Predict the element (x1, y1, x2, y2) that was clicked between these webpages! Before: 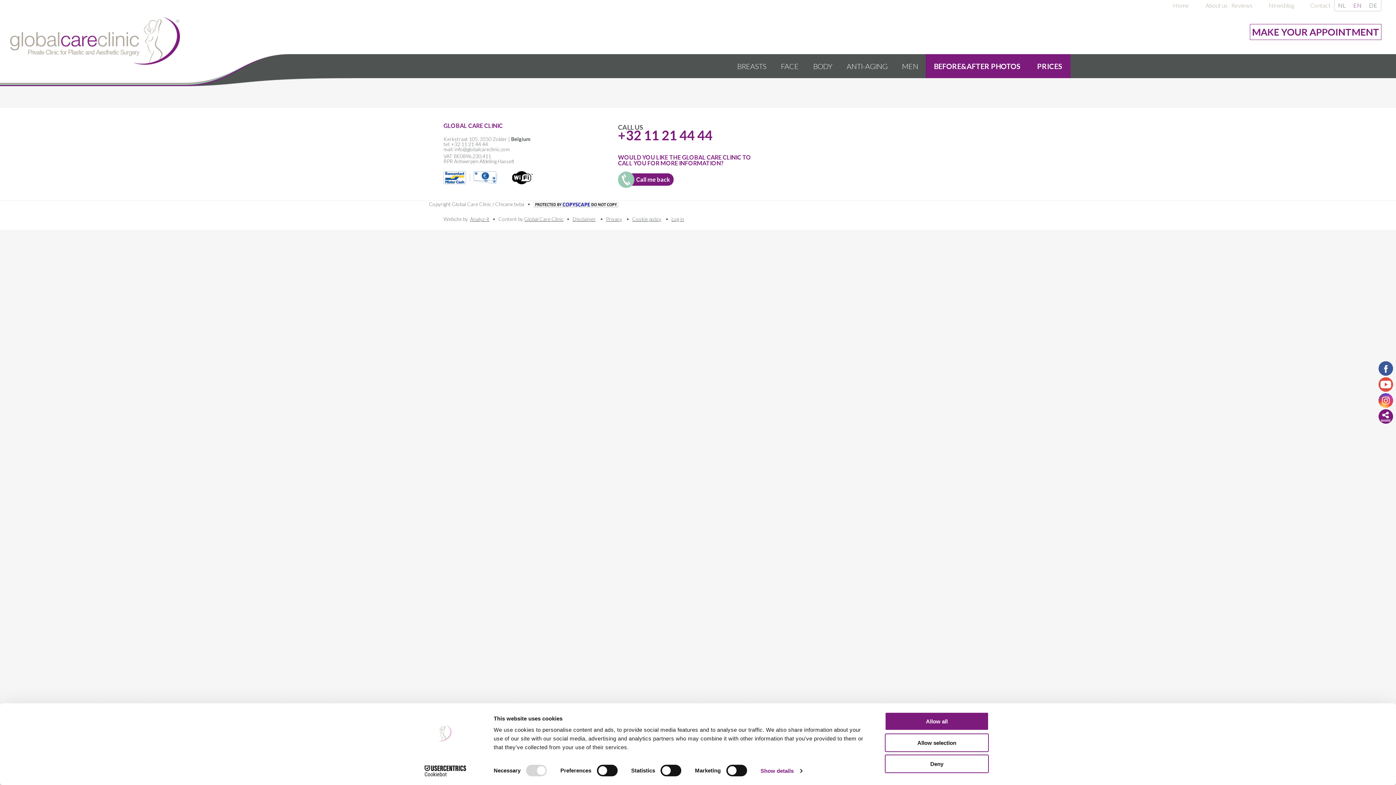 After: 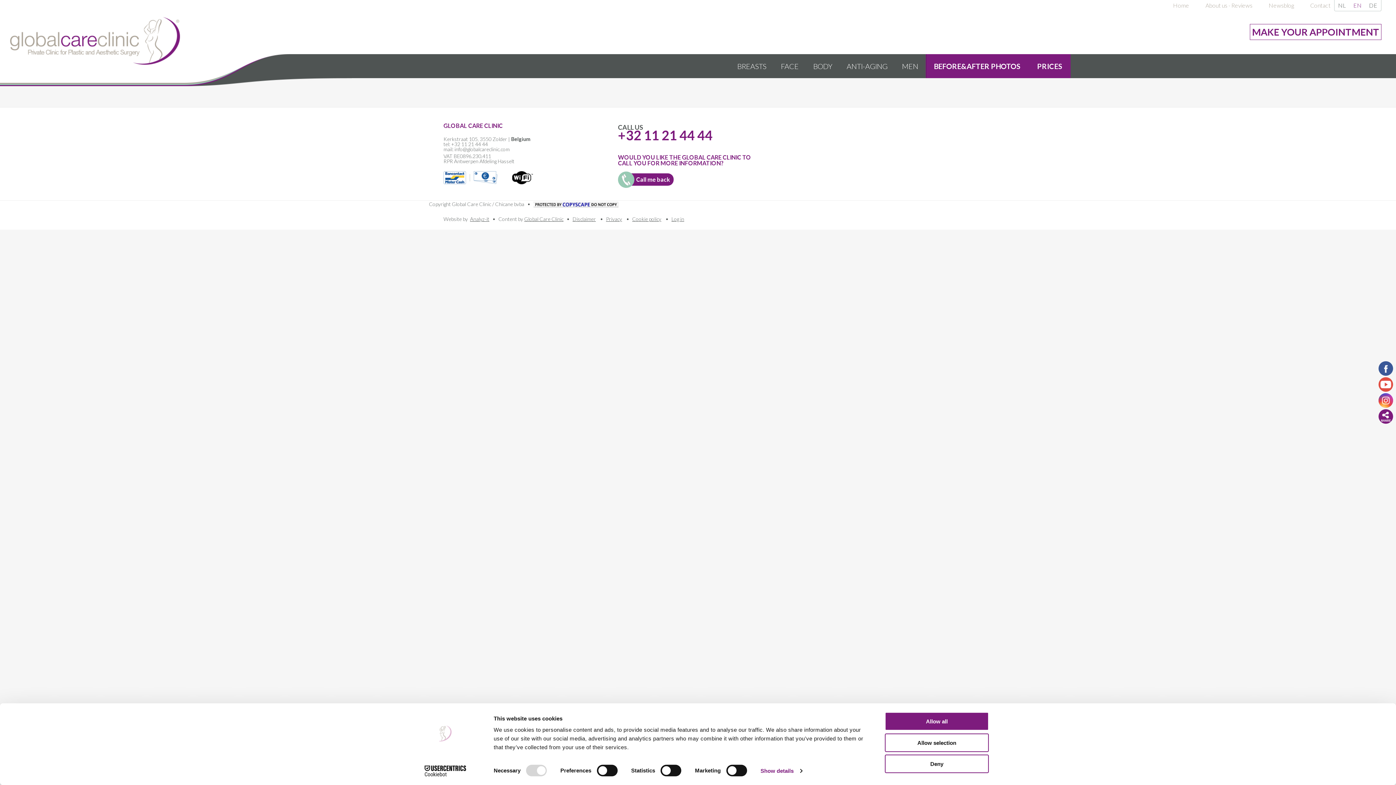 Action: label: Disclaimer bbox: (572, 216, 596, 222)